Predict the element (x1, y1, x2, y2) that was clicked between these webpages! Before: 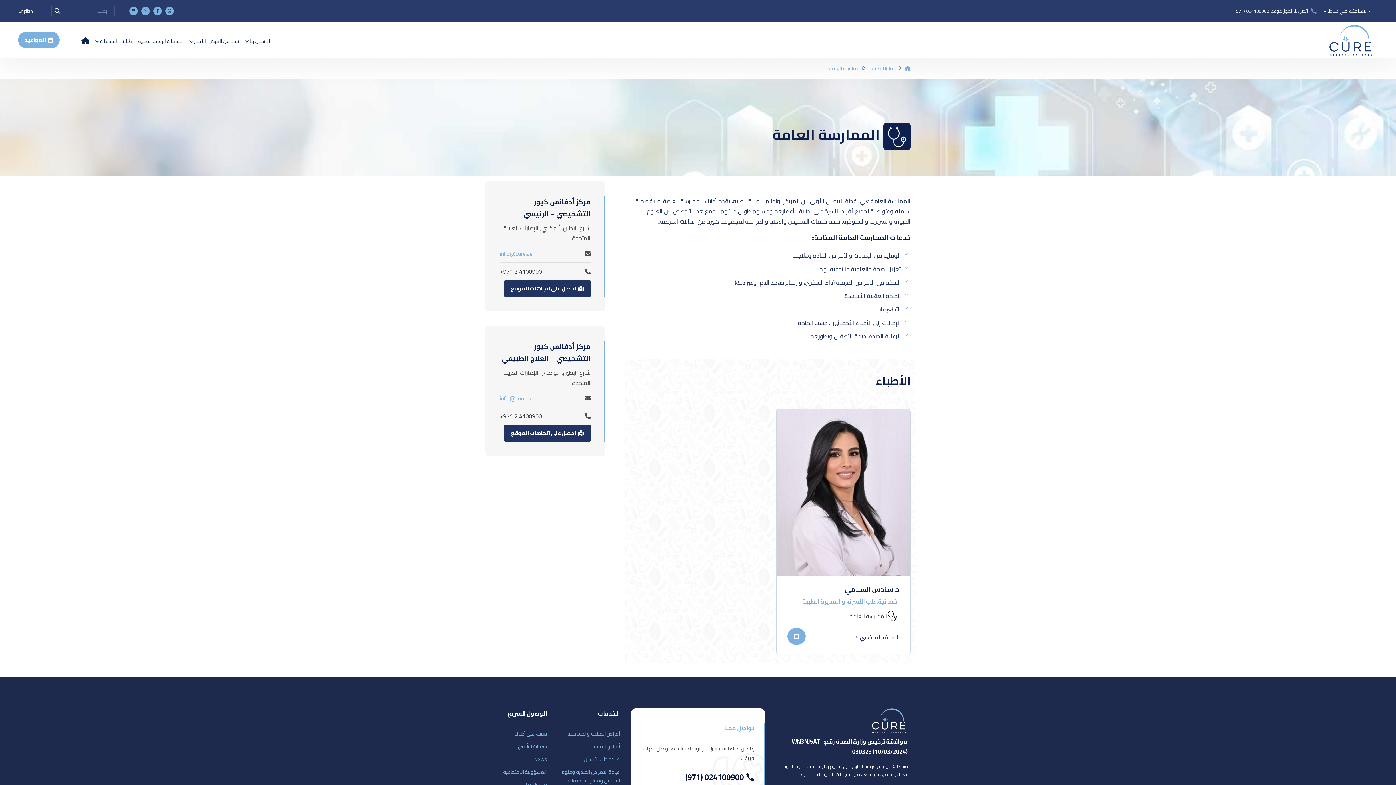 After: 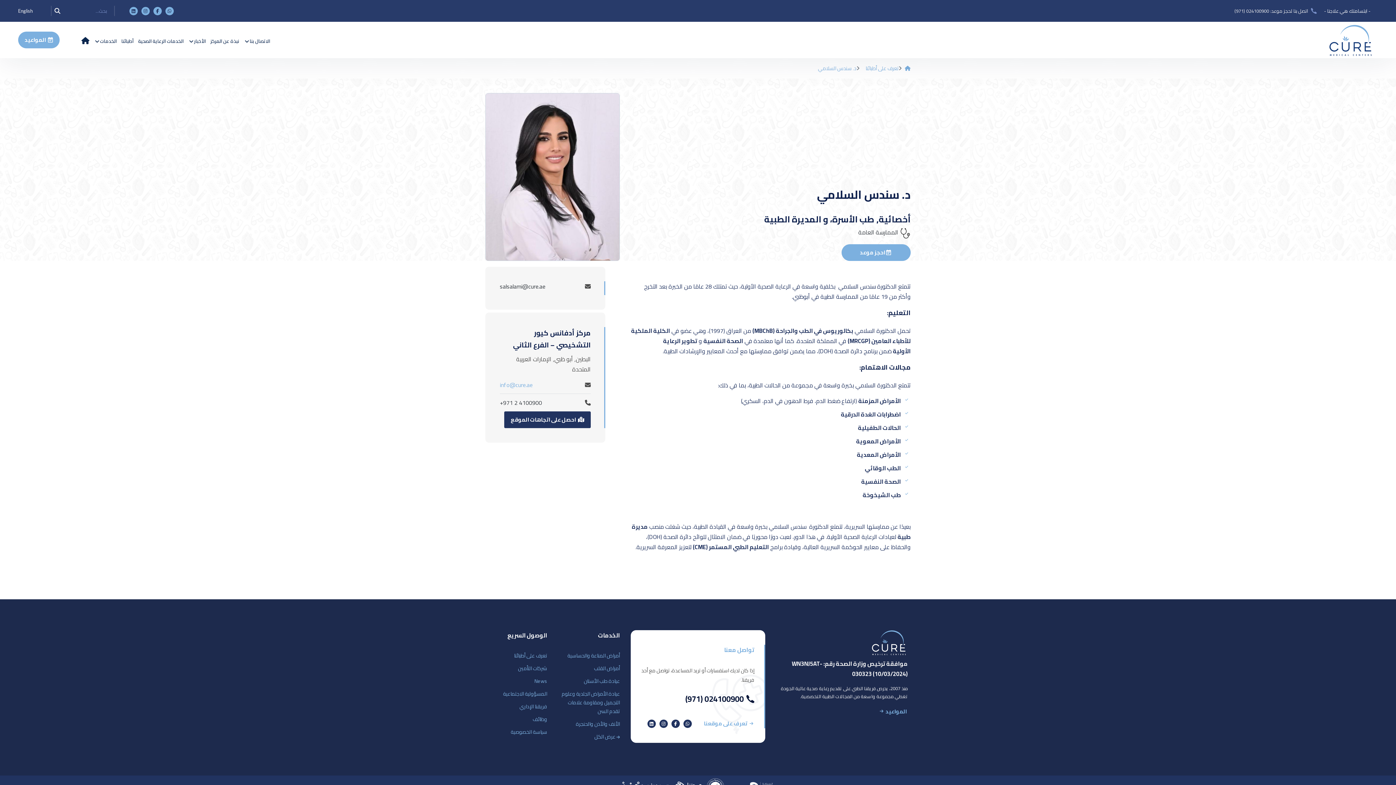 Action: label: الملف الشخصي: د. سندس السلامي bbox: (787, 583, 899, 595)